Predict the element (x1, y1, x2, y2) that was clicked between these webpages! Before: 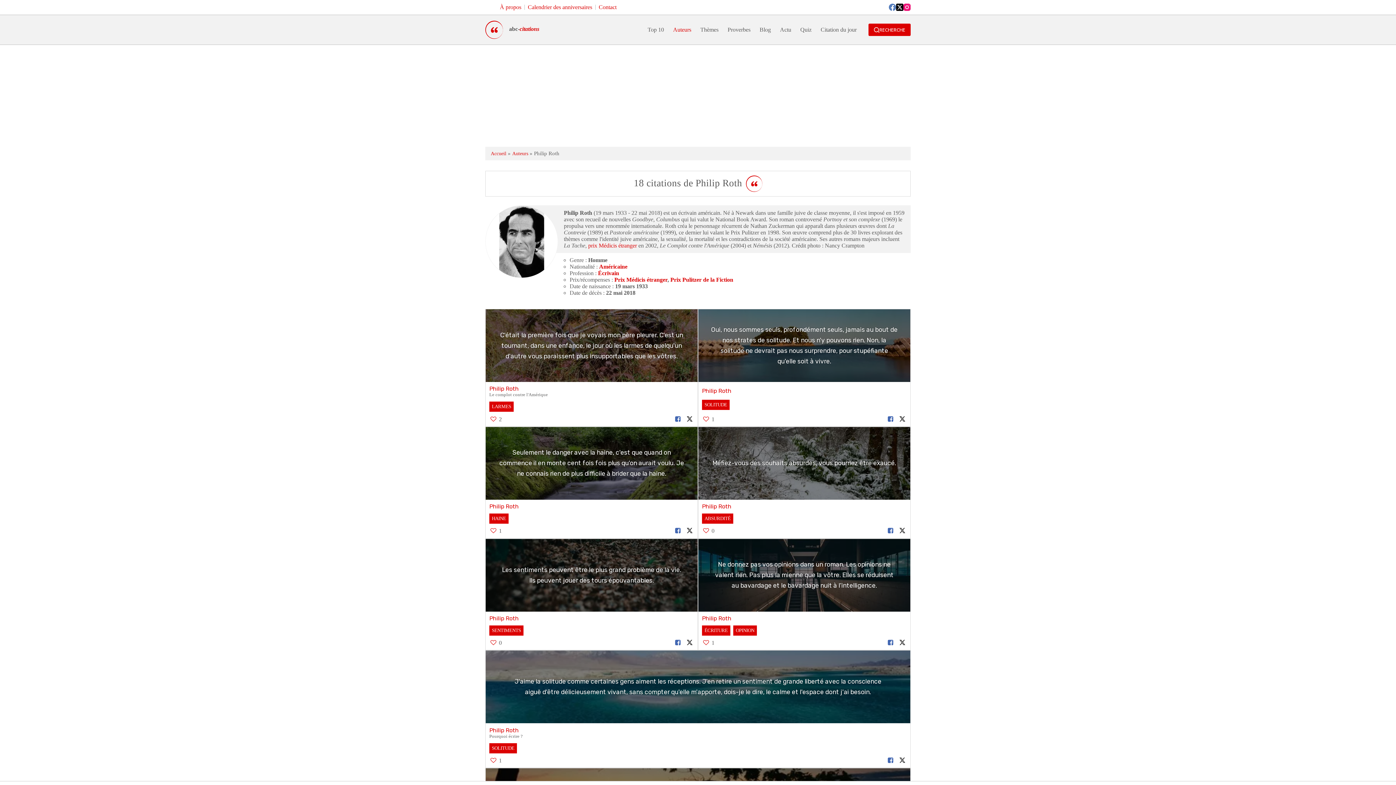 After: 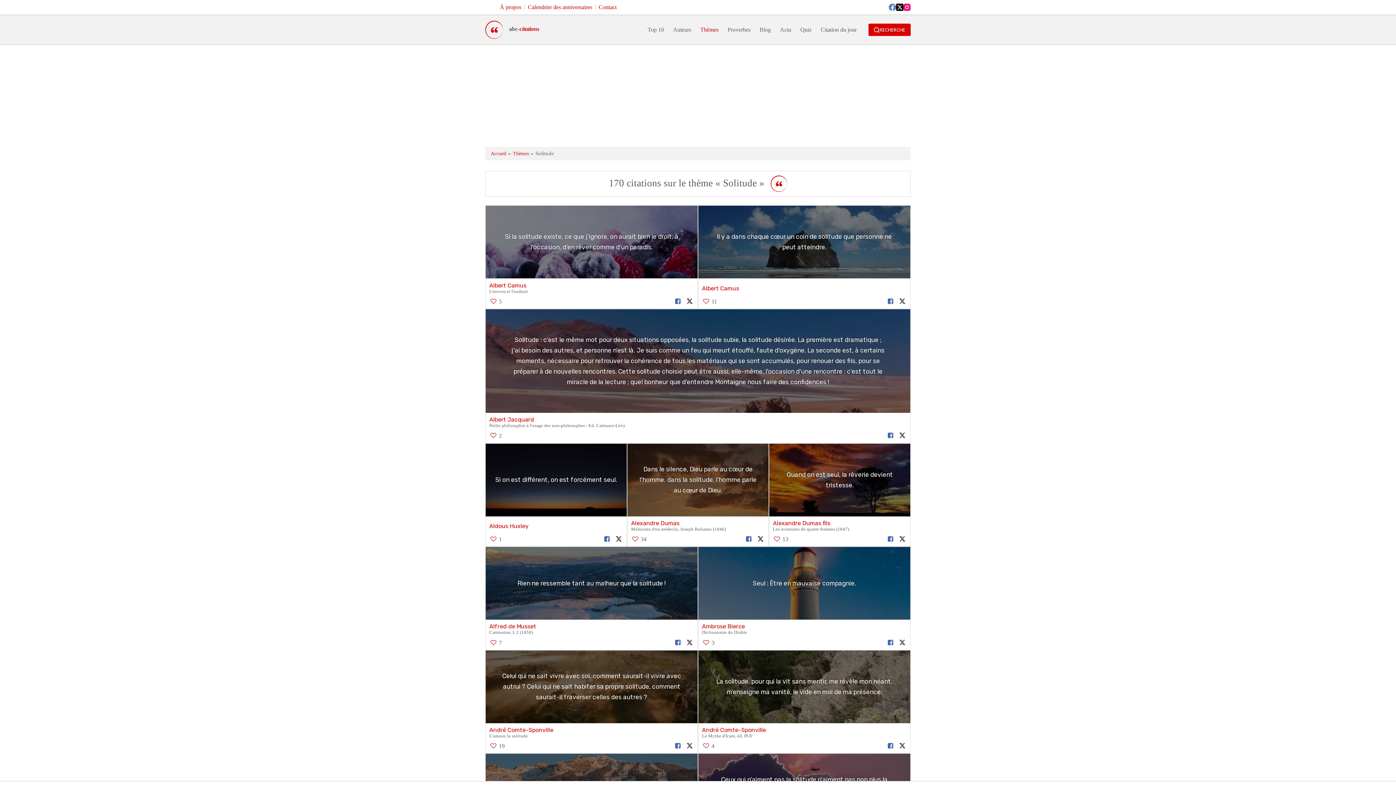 Action: bbox: (702, 400, 729, 410) label: 160 citations sur la solitude